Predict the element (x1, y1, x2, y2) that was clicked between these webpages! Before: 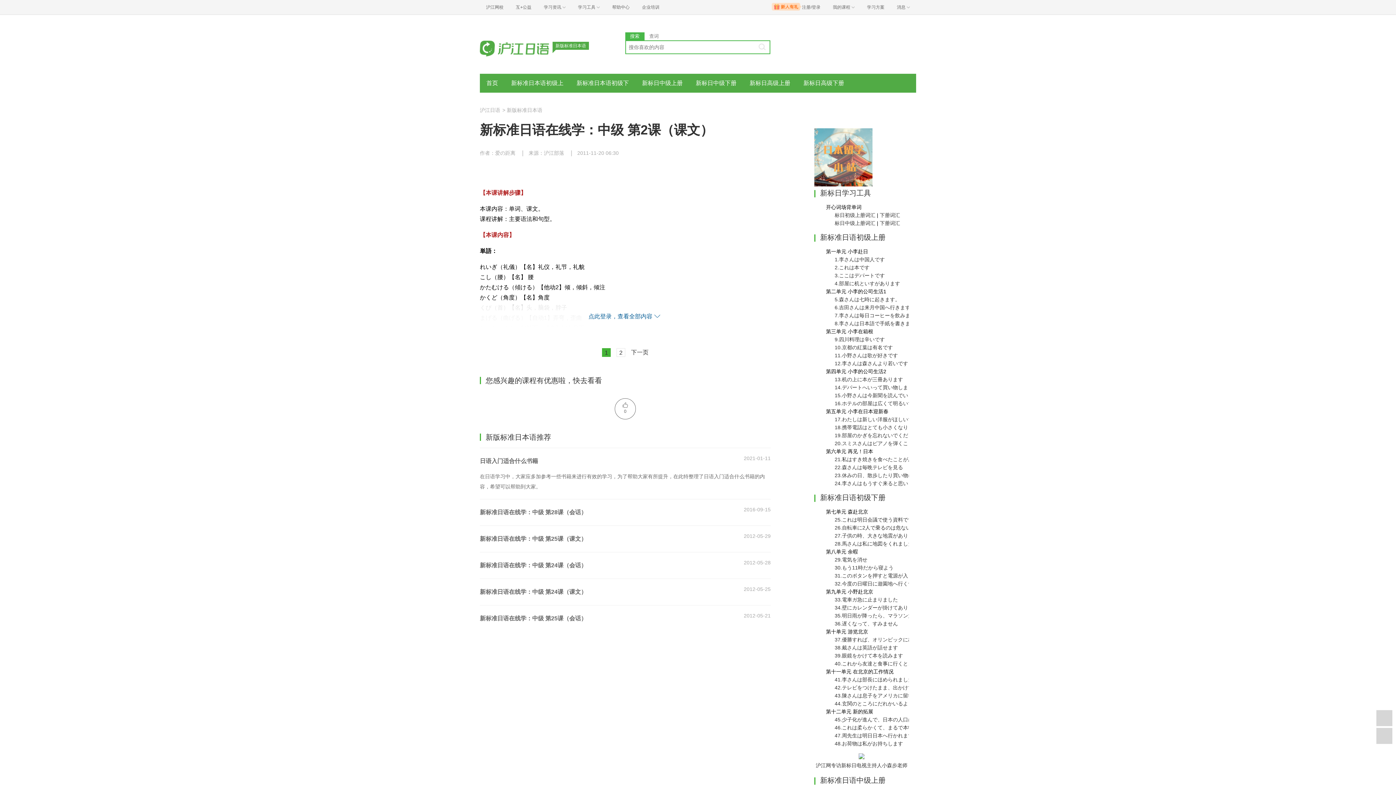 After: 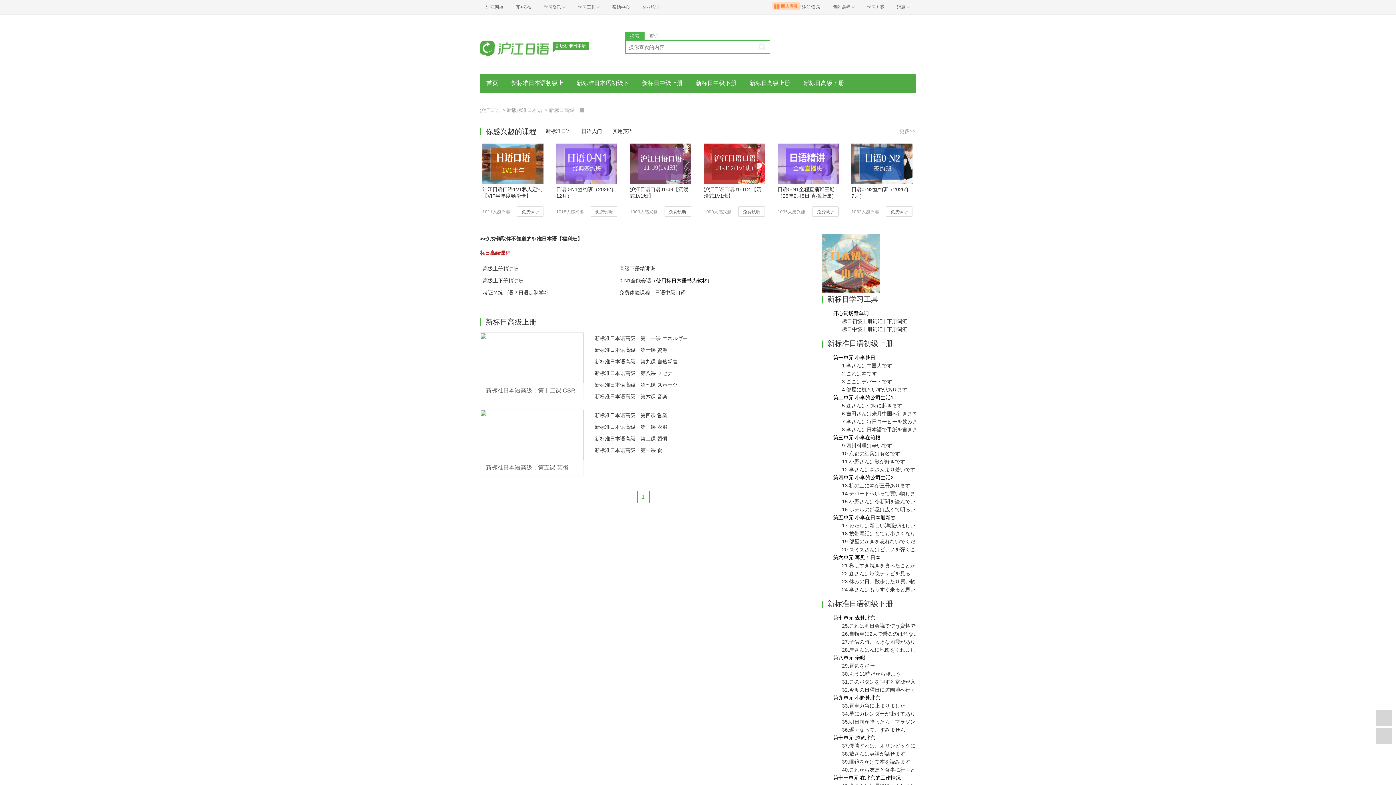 Action: bbox: (743, 73, 797, 92) label: 新标日高级上册